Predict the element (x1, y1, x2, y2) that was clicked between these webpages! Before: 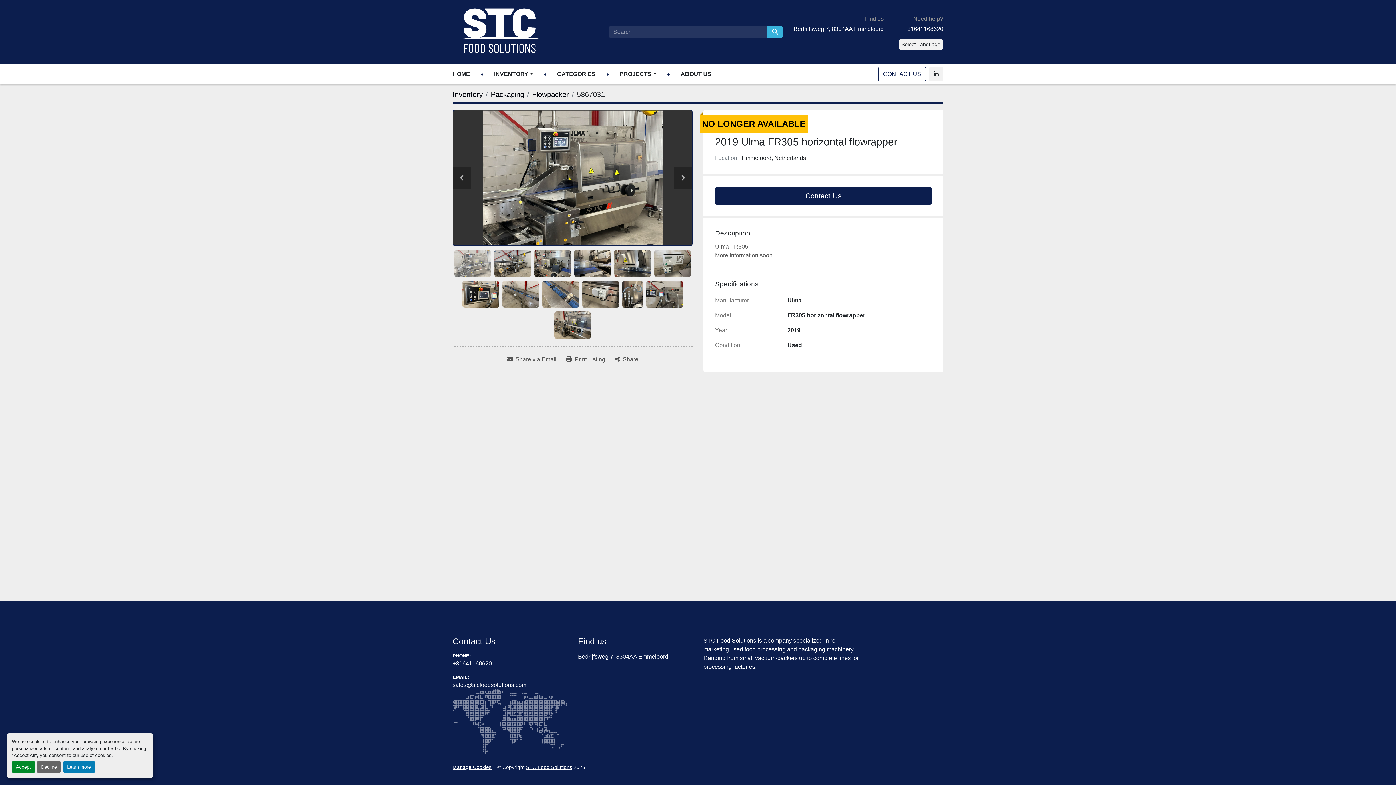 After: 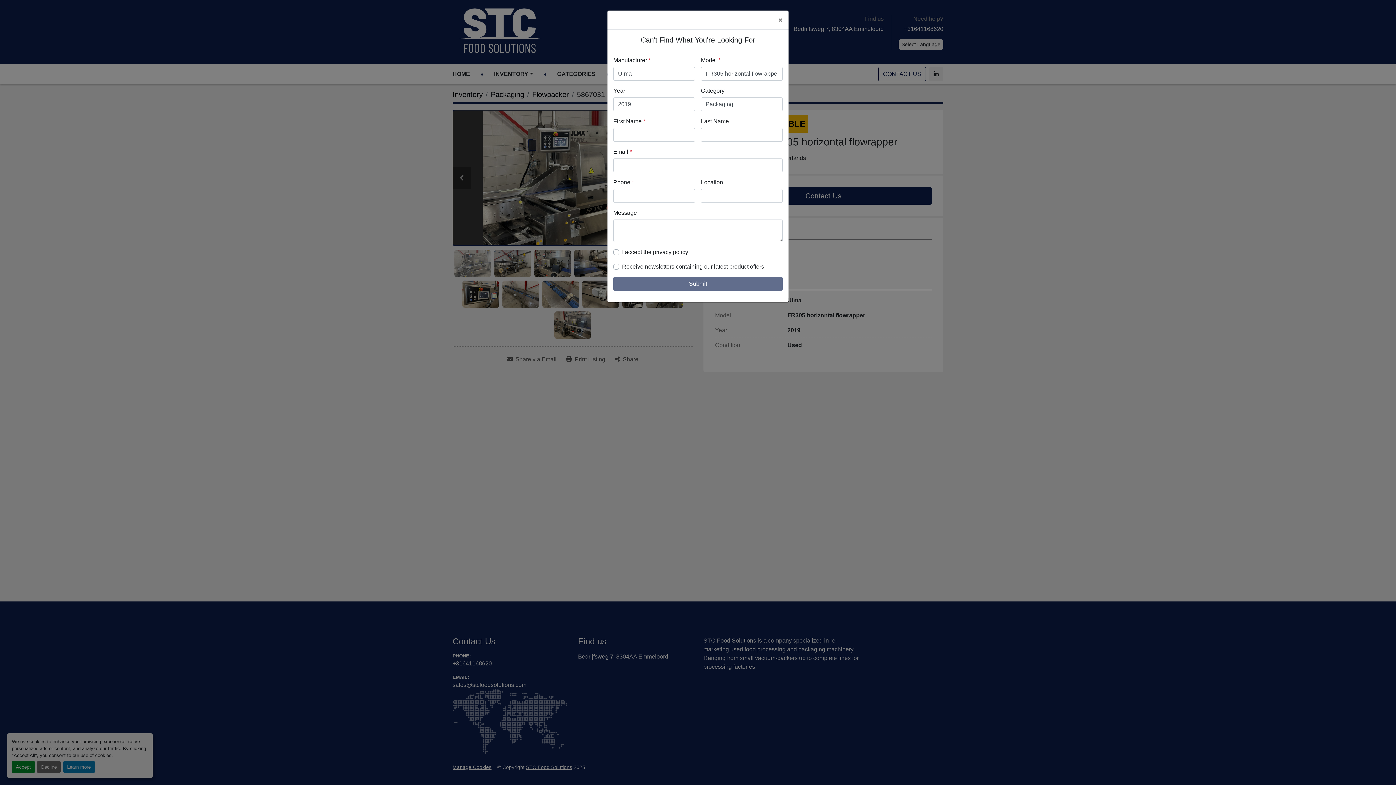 Action: bbox: (715, 187, 932, 204) label: Contact Us